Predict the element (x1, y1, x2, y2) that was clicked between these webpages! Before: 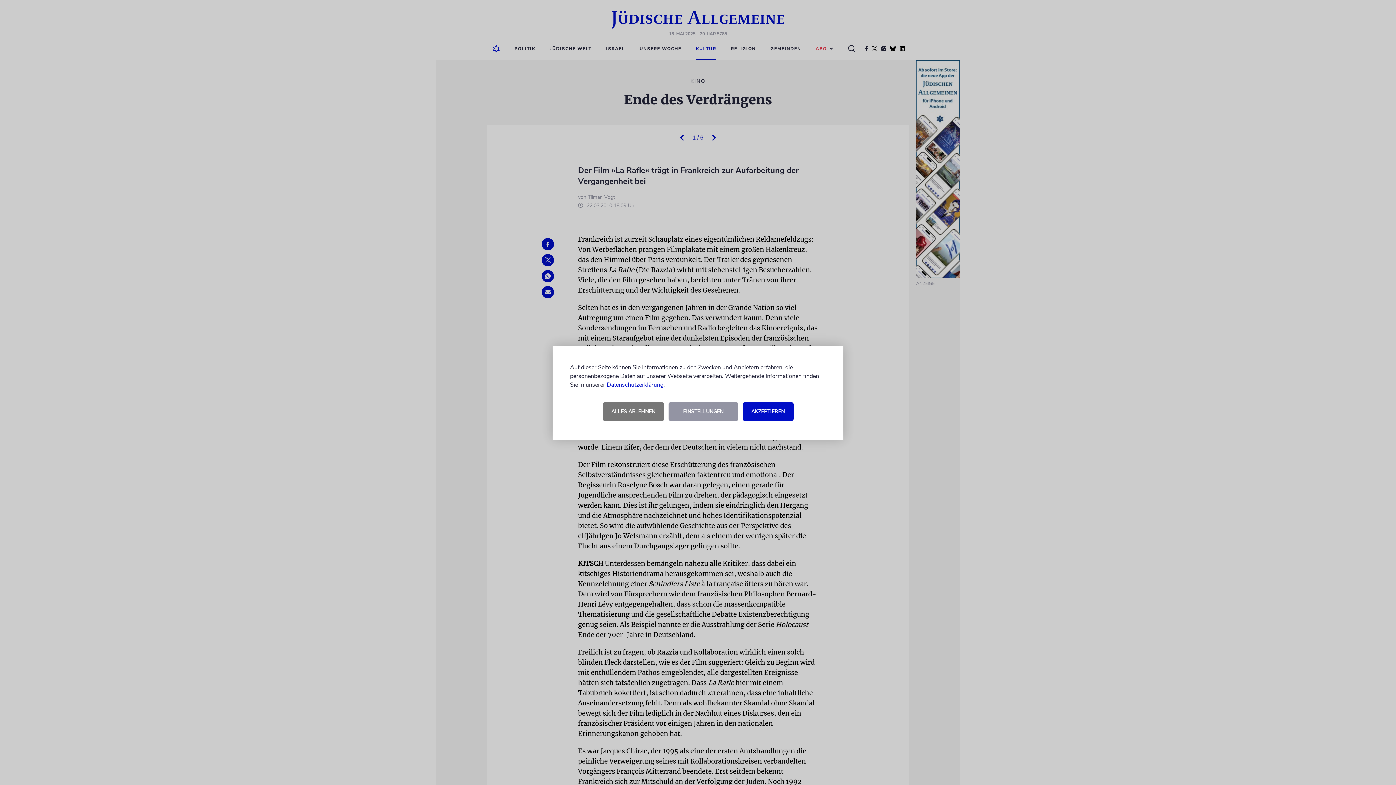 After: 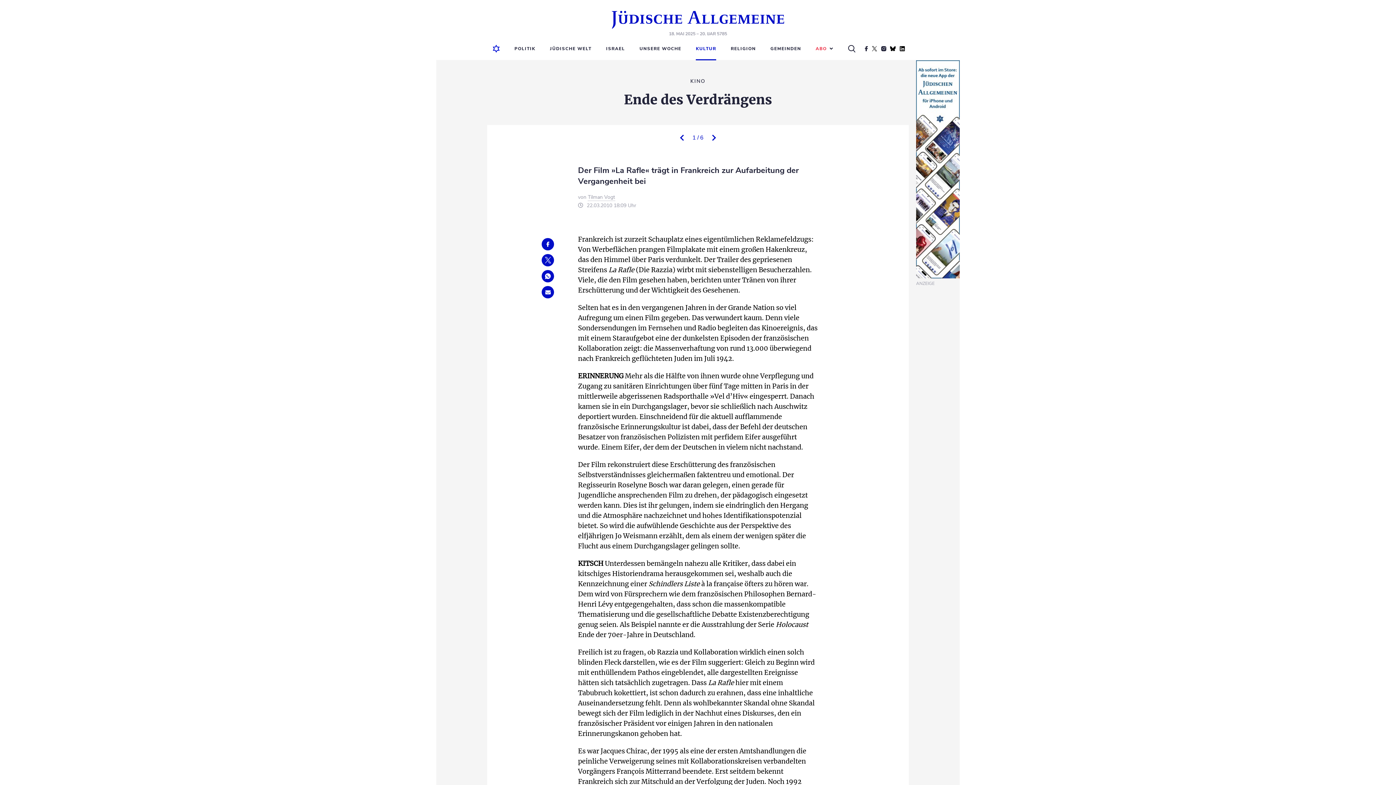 Action: bbox: (742, 402, 793, 420) label: AKZEPTIEREN